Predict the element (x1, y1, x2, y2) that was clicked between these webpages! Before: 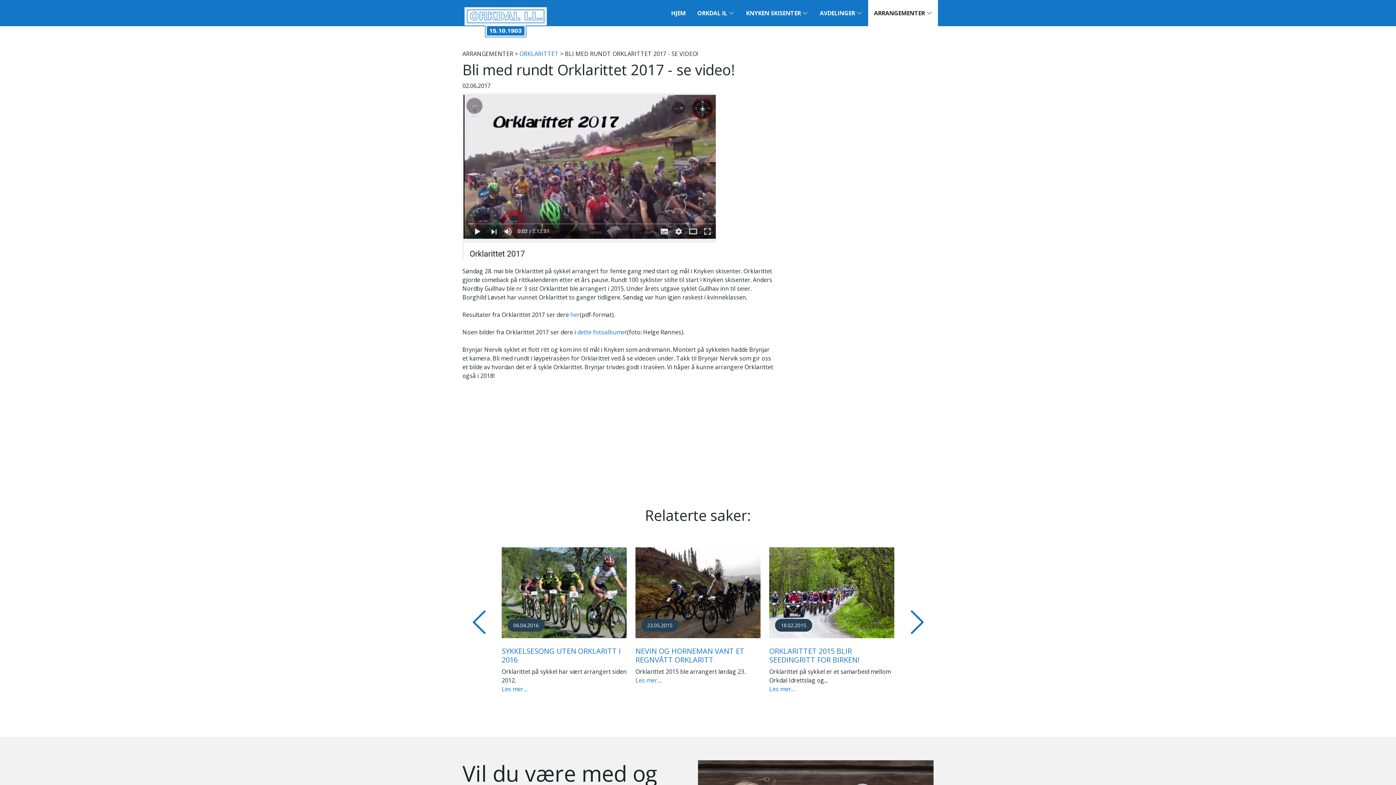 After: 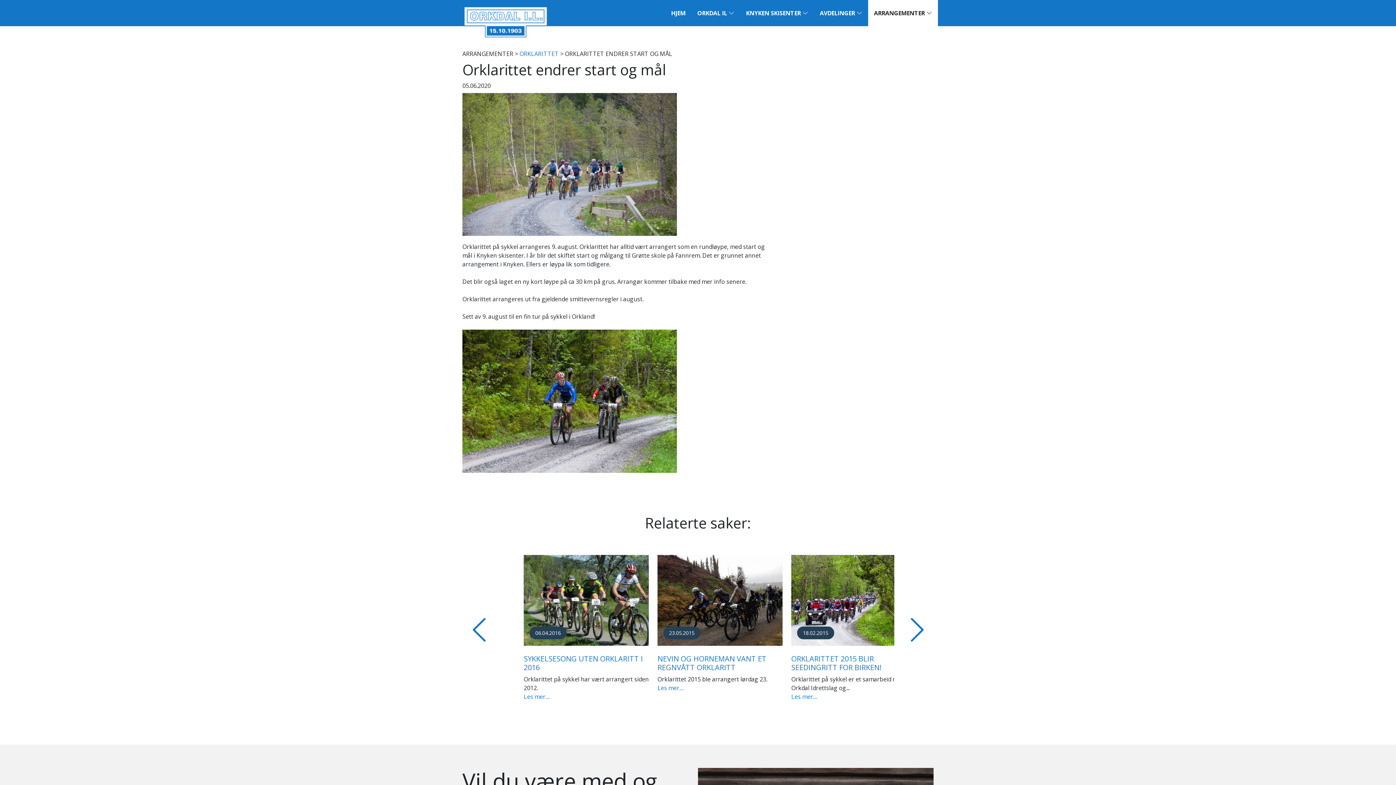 Action: bbox: (501, 646, 615, 665) label: ORKLARITTET ENDRER START OG MÅL